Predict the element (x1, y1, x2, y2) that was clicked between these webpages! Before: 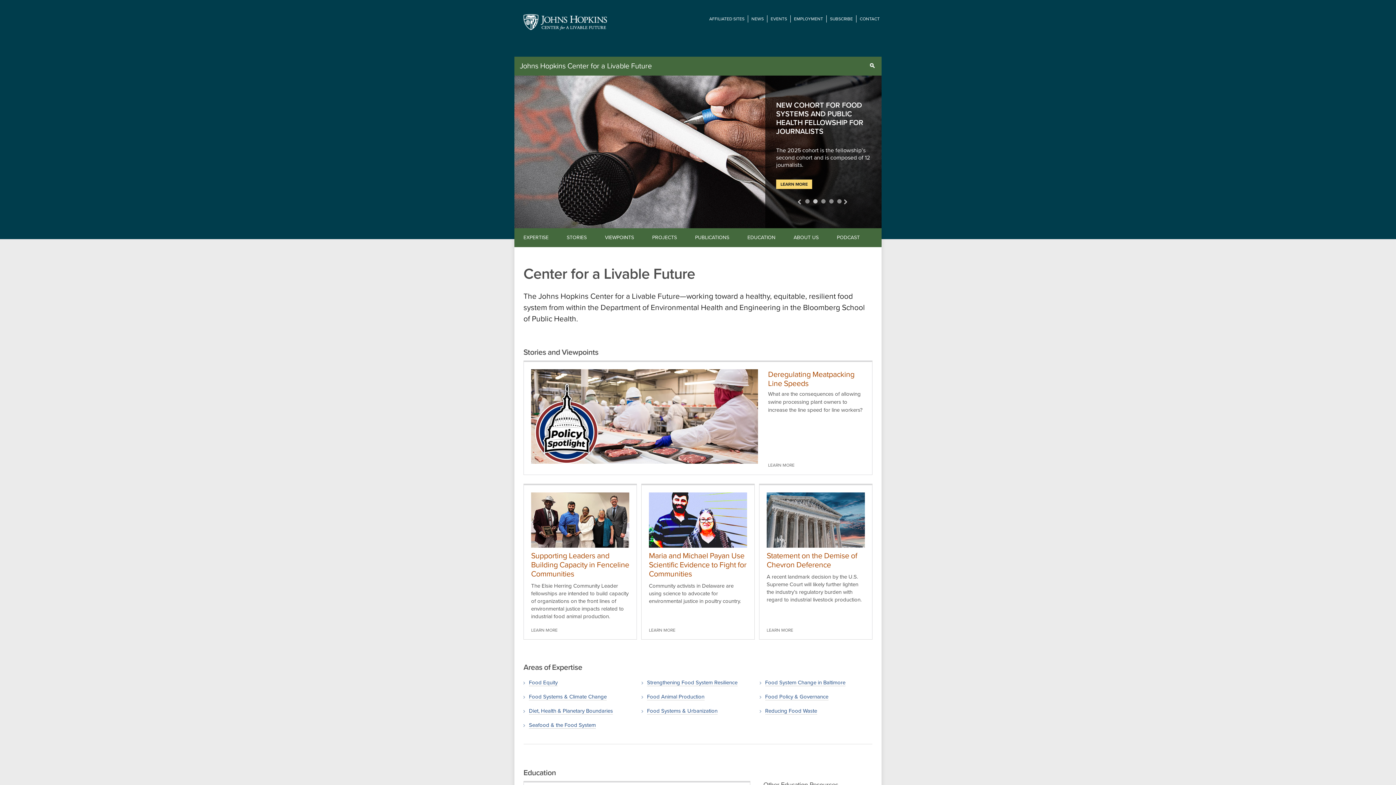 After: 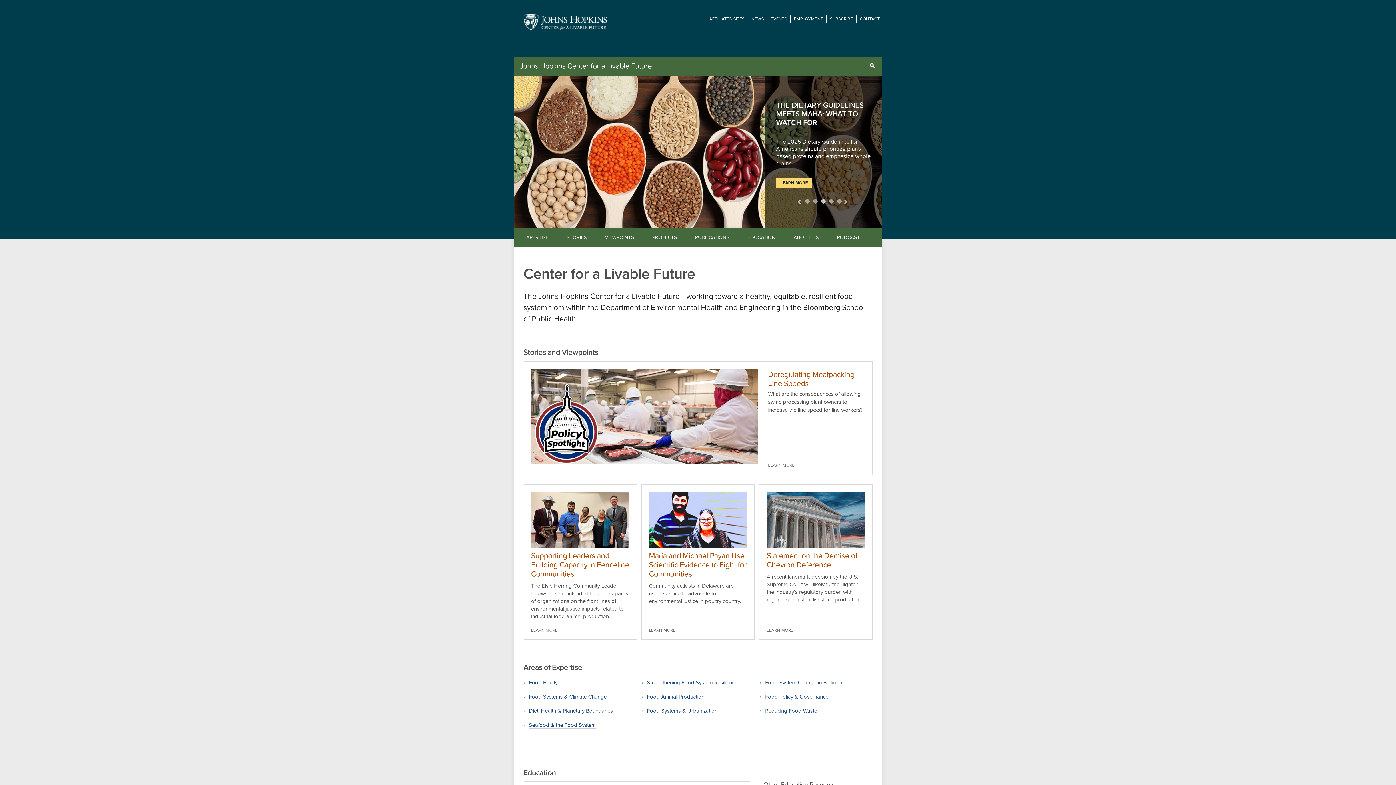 Action: bbox: (523, 9, 607, 35) label: JHSPH Center for a Liveable Future